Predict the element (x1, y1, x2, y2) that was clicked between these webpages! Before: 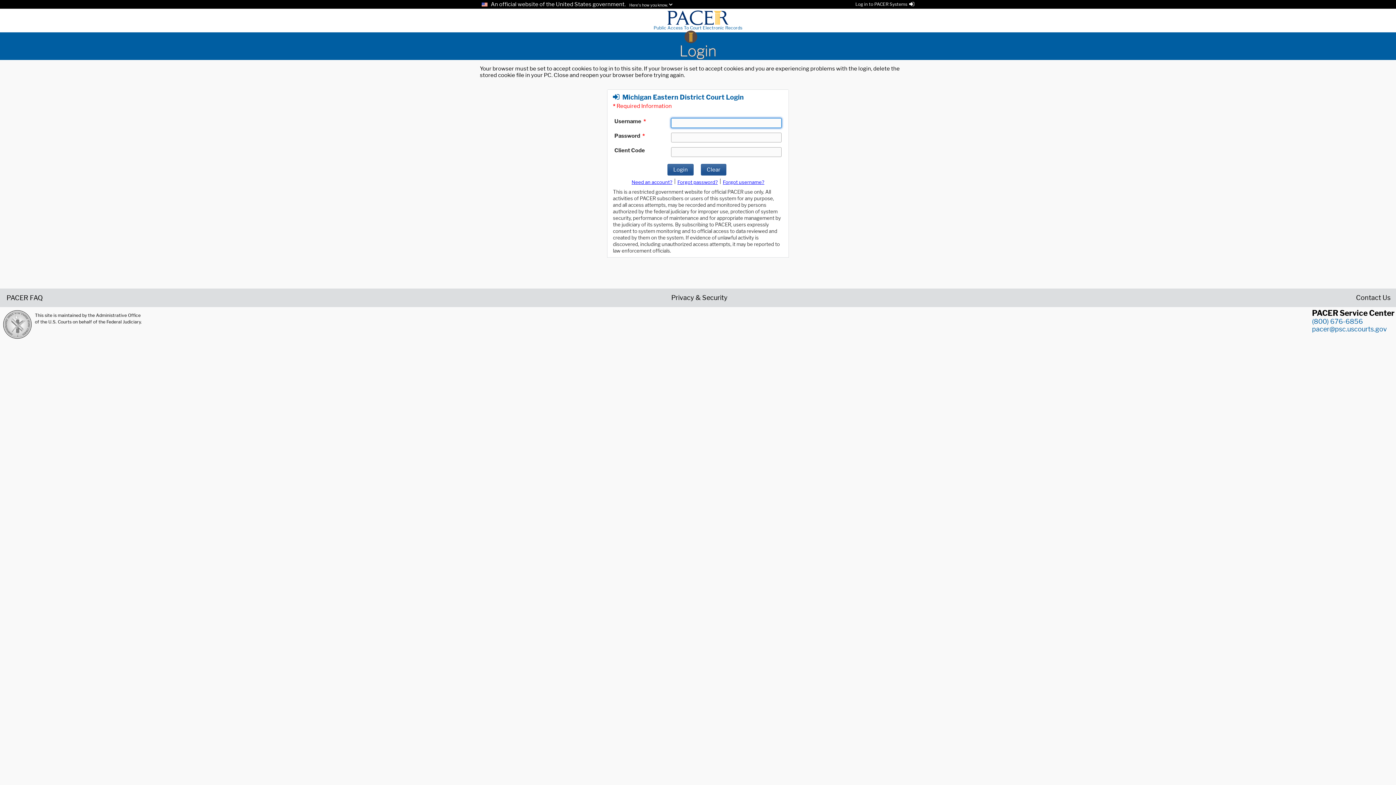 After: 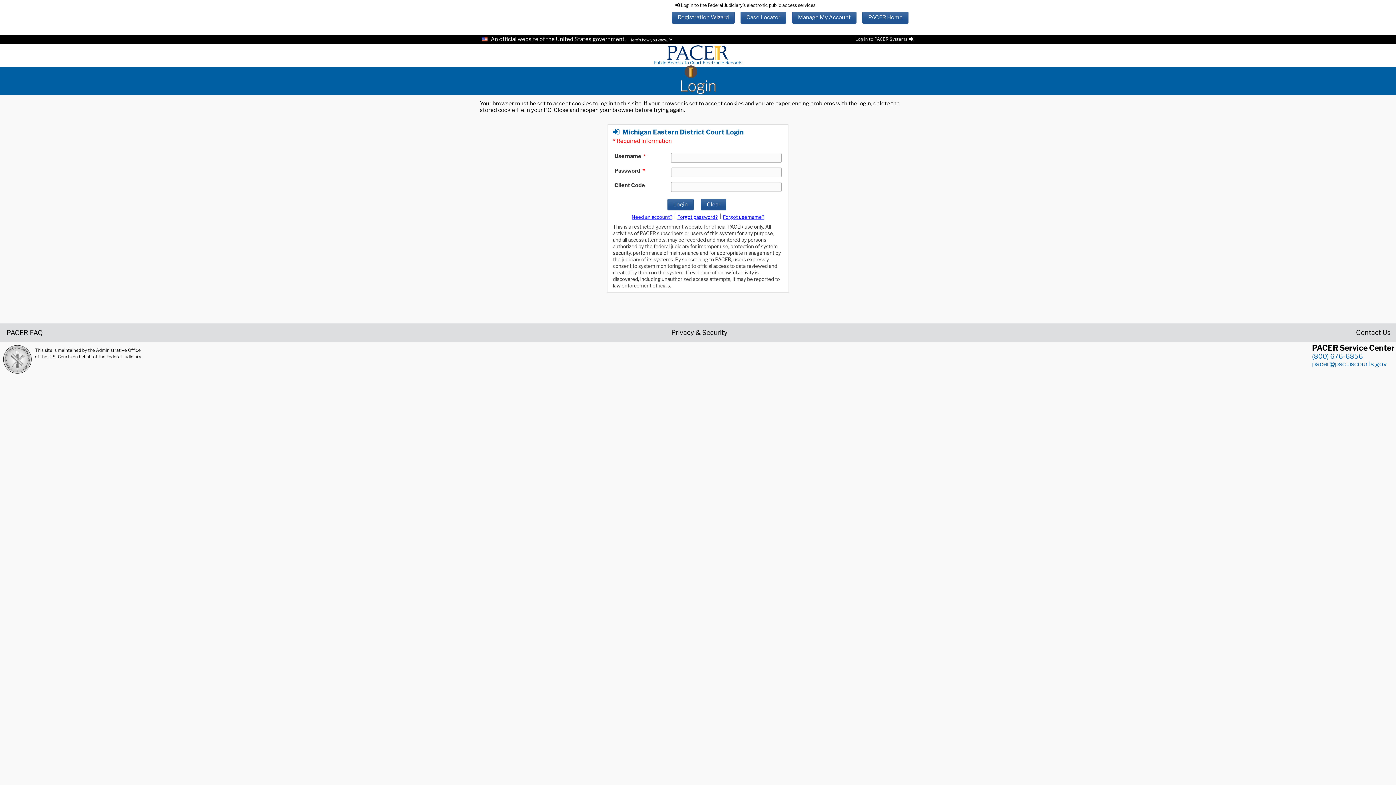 Action: bbox: (855, 1, 914, 6) label: Log in to PACER Systems